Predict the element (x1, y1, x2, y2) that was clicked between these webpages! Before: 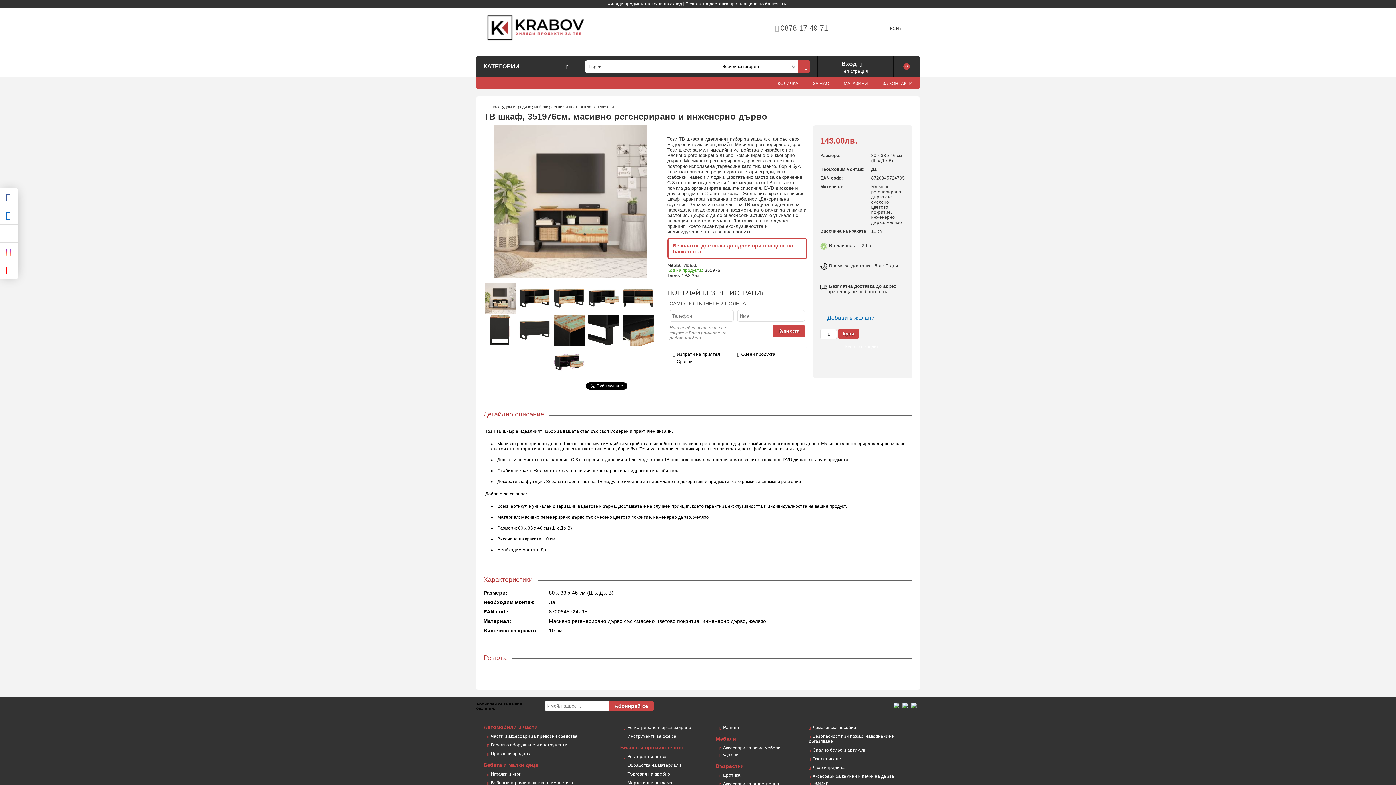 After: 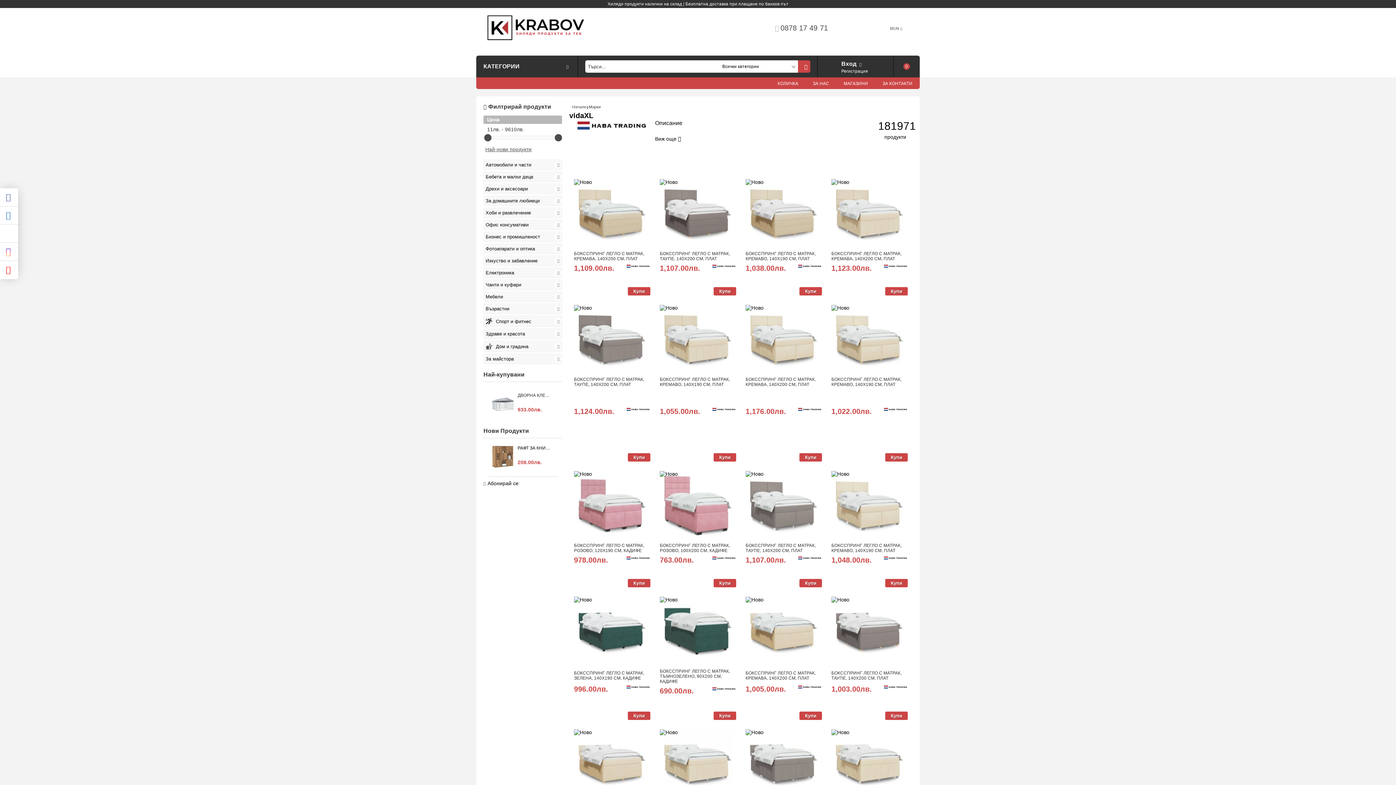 Action: bbox: (683, 262, 697, 268) label: vidaXL